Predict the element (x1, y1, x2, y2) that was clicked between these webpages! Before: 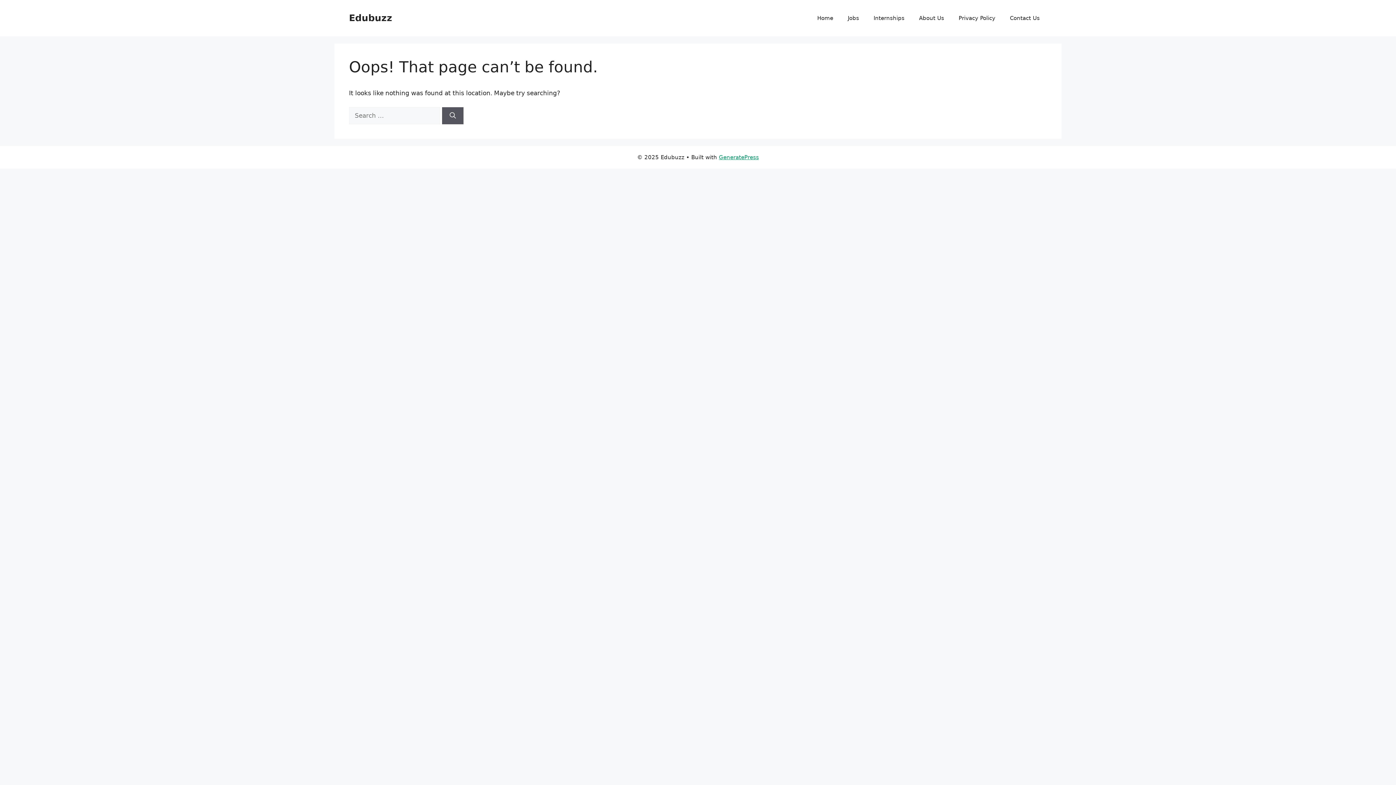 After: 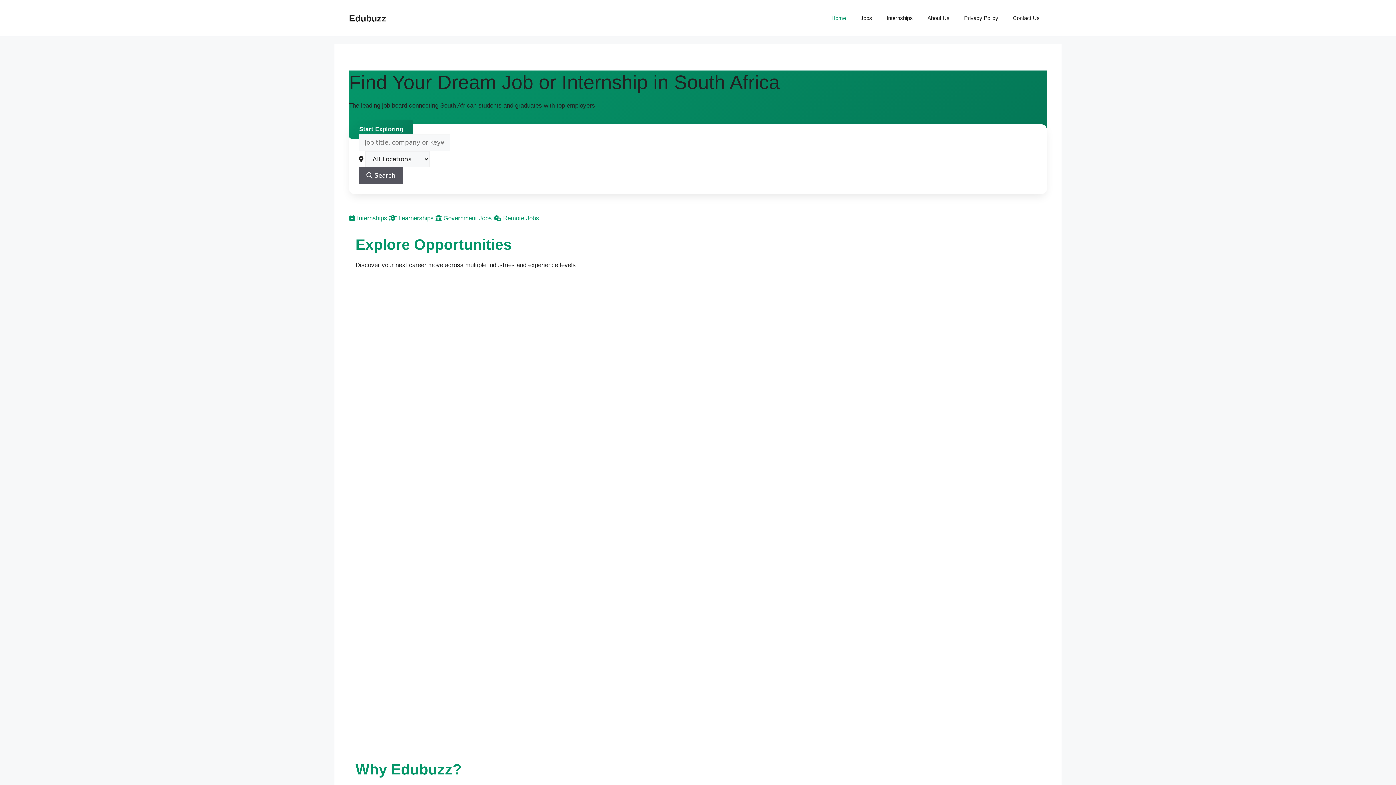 Action: bbox: (349, 12, 392, 23) label: Edubuzz